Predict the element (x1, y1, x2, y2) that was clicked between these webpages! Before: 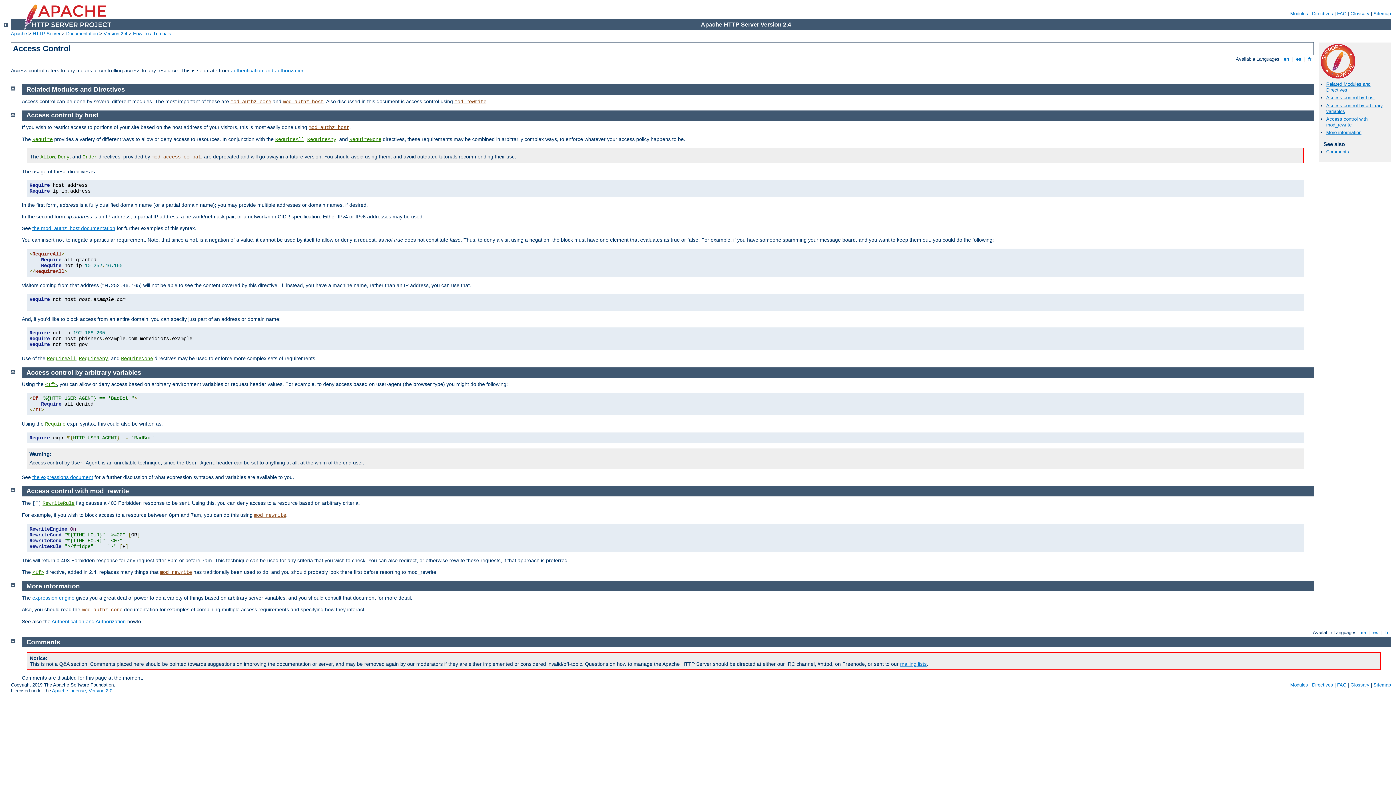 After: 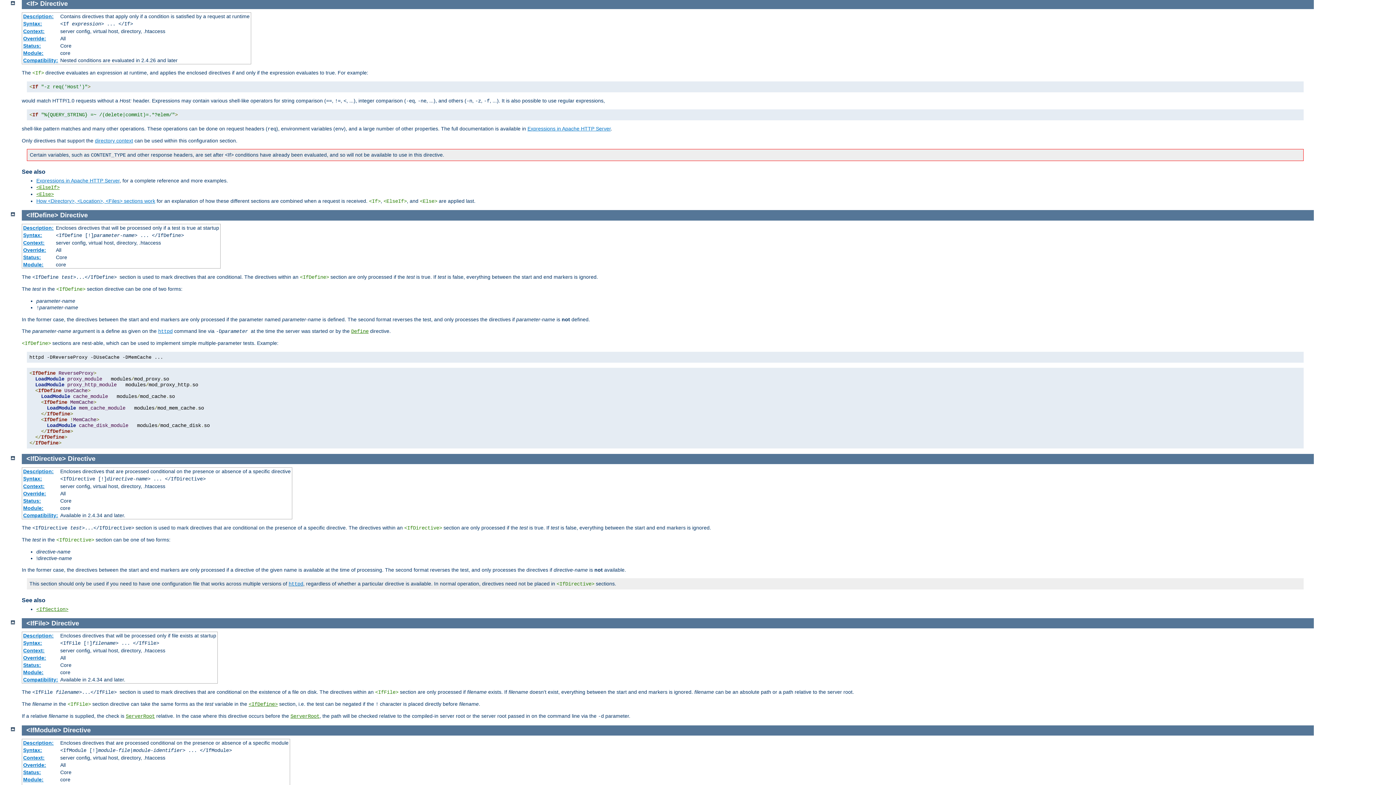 Action: bbox: (32, 569, 44, 575) label: <If>